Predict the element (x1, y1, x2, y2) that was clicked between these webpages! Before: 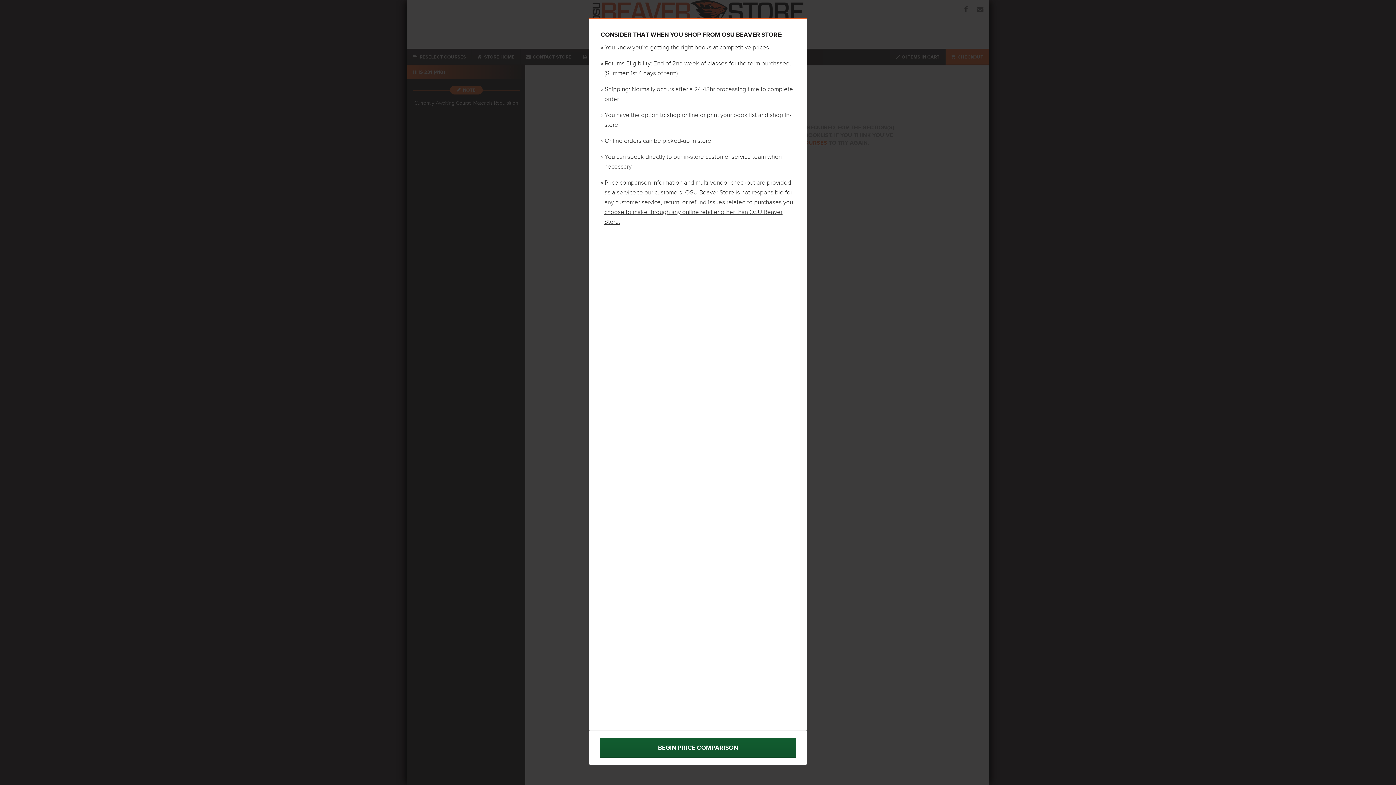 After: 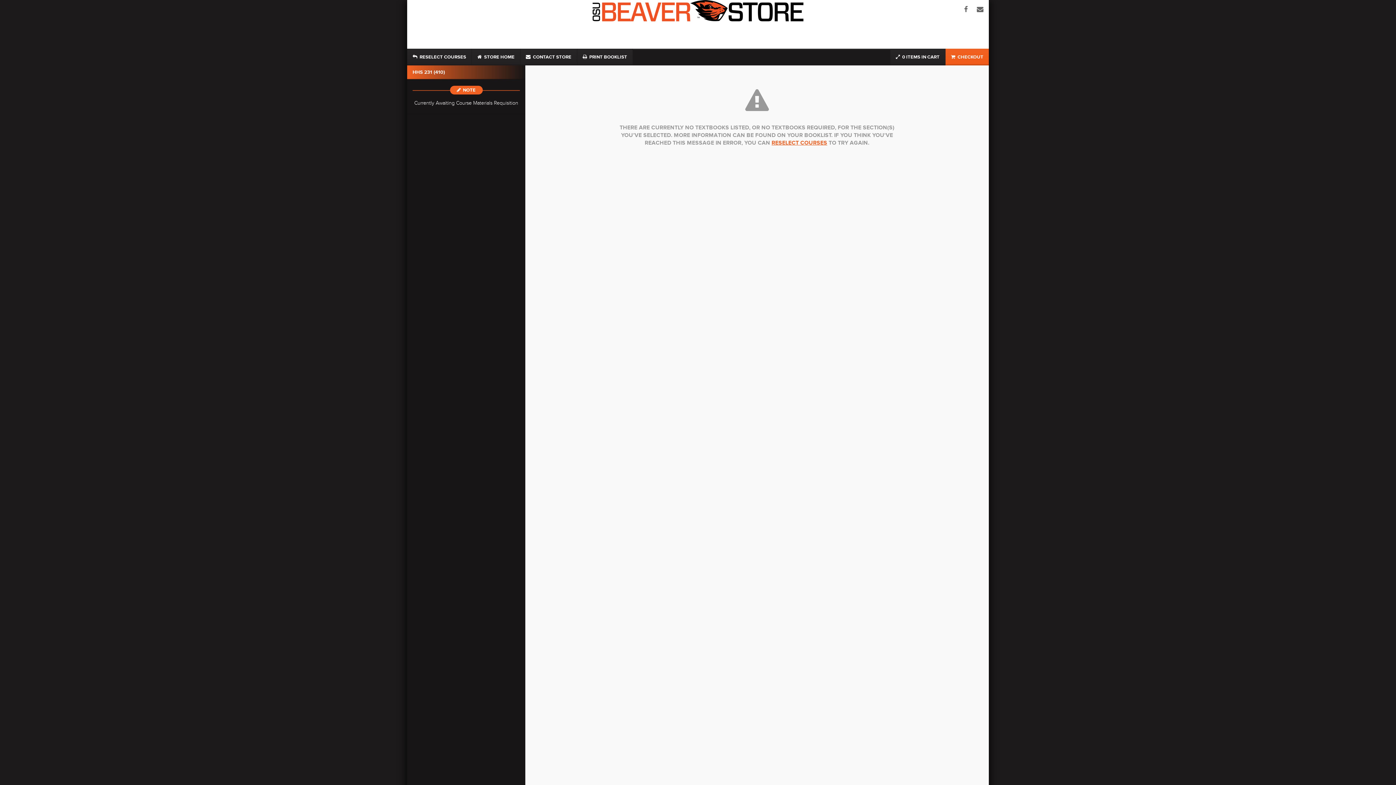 Action: bbox: (589, 730, 807, 765) label: BEGIN PRICE COMPARISON